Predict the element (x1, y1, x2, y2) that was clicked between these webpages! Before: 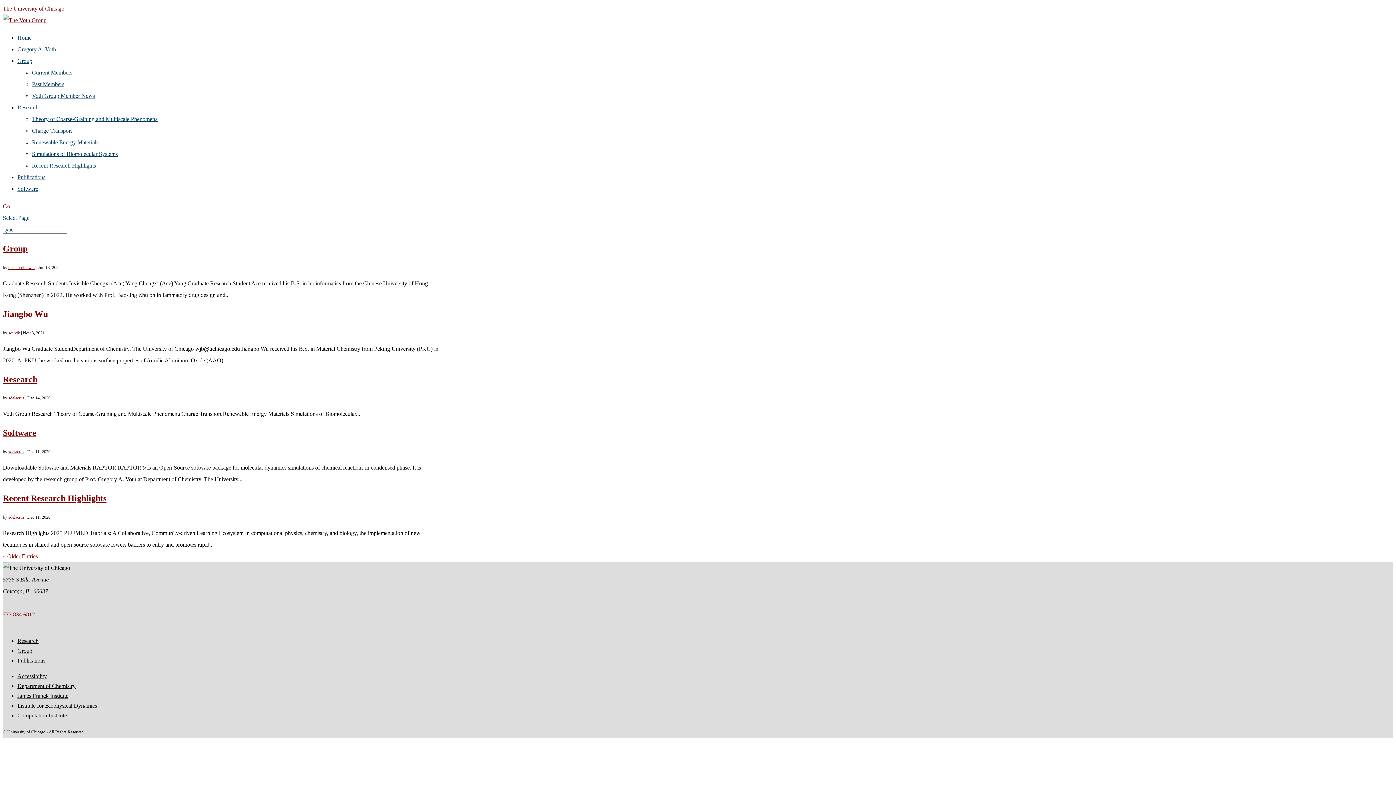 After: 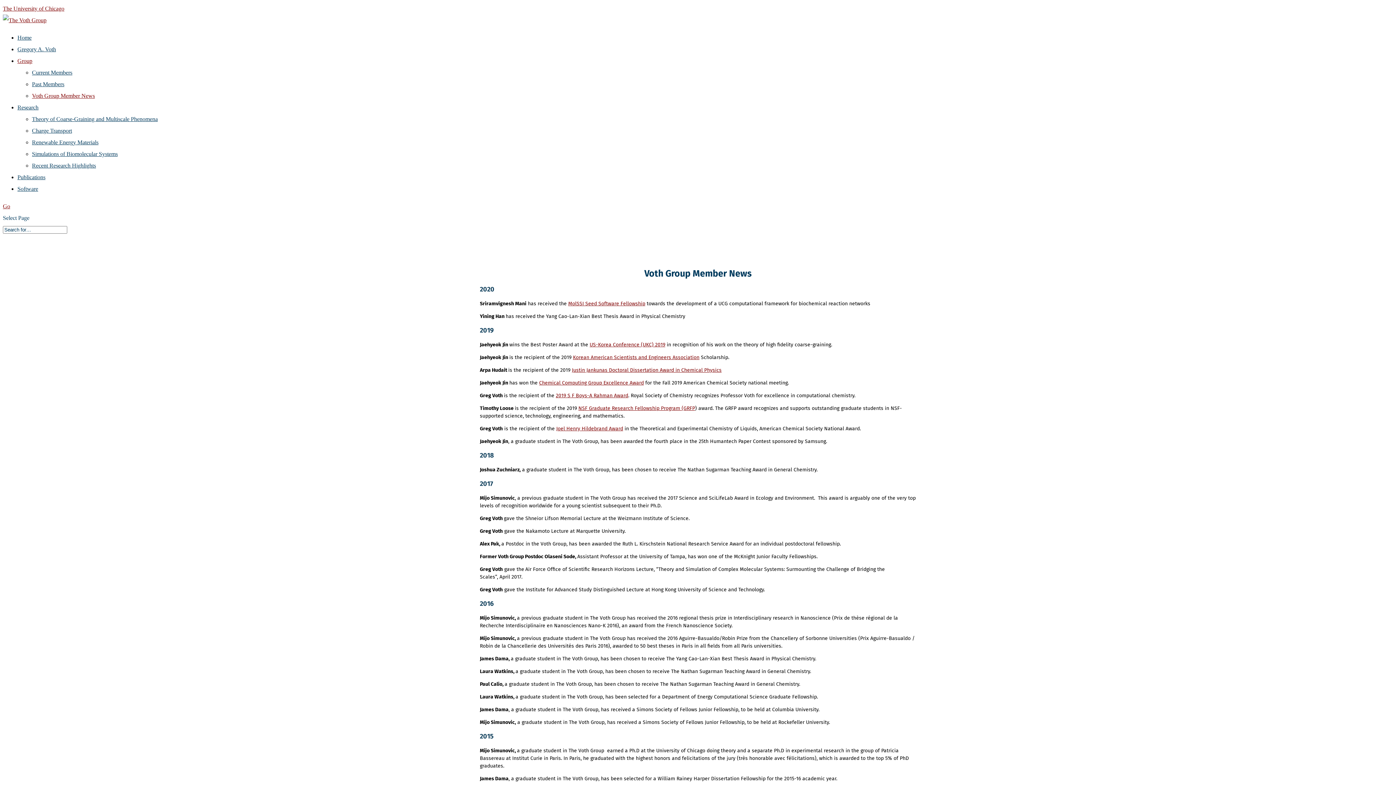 Action: label: Voth Group Member News bbox: (32, 92, 94, 98)